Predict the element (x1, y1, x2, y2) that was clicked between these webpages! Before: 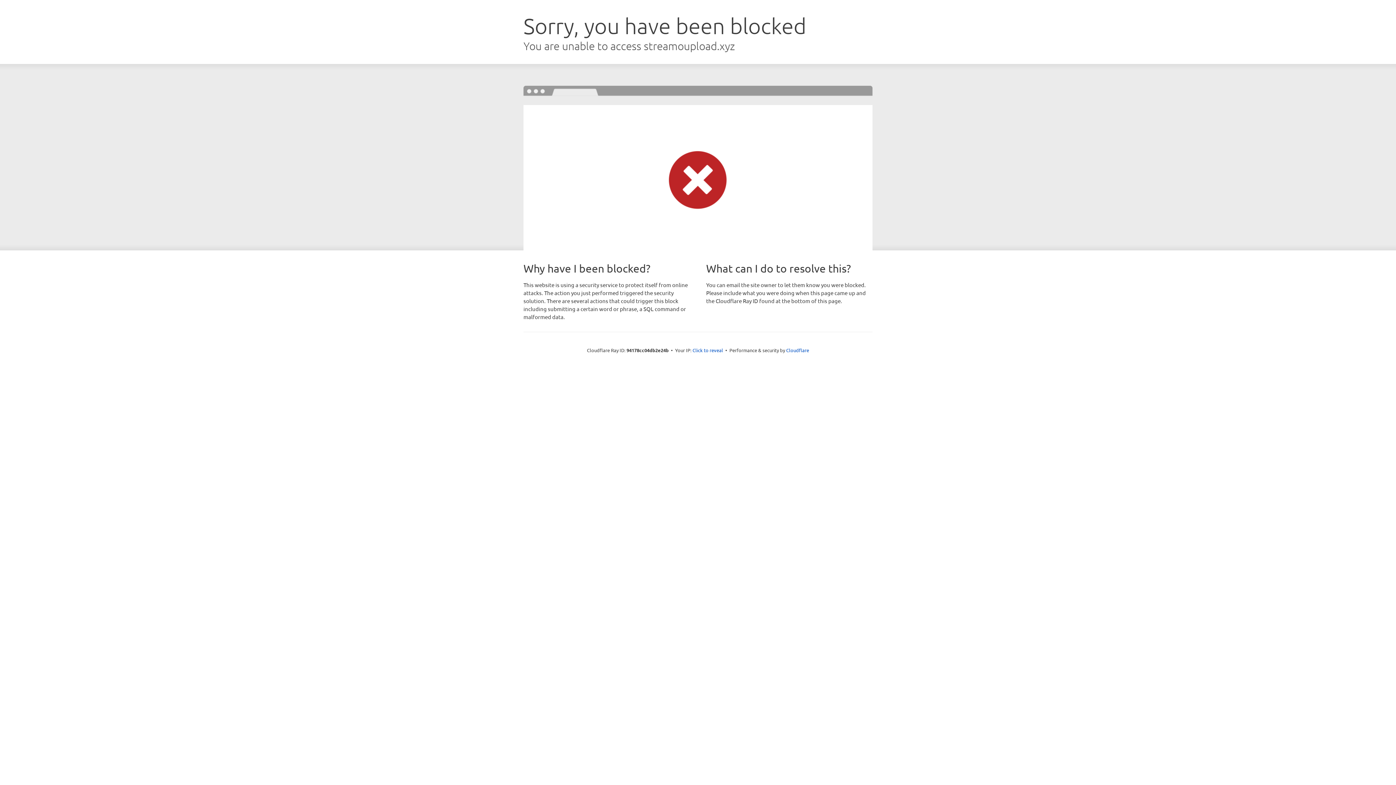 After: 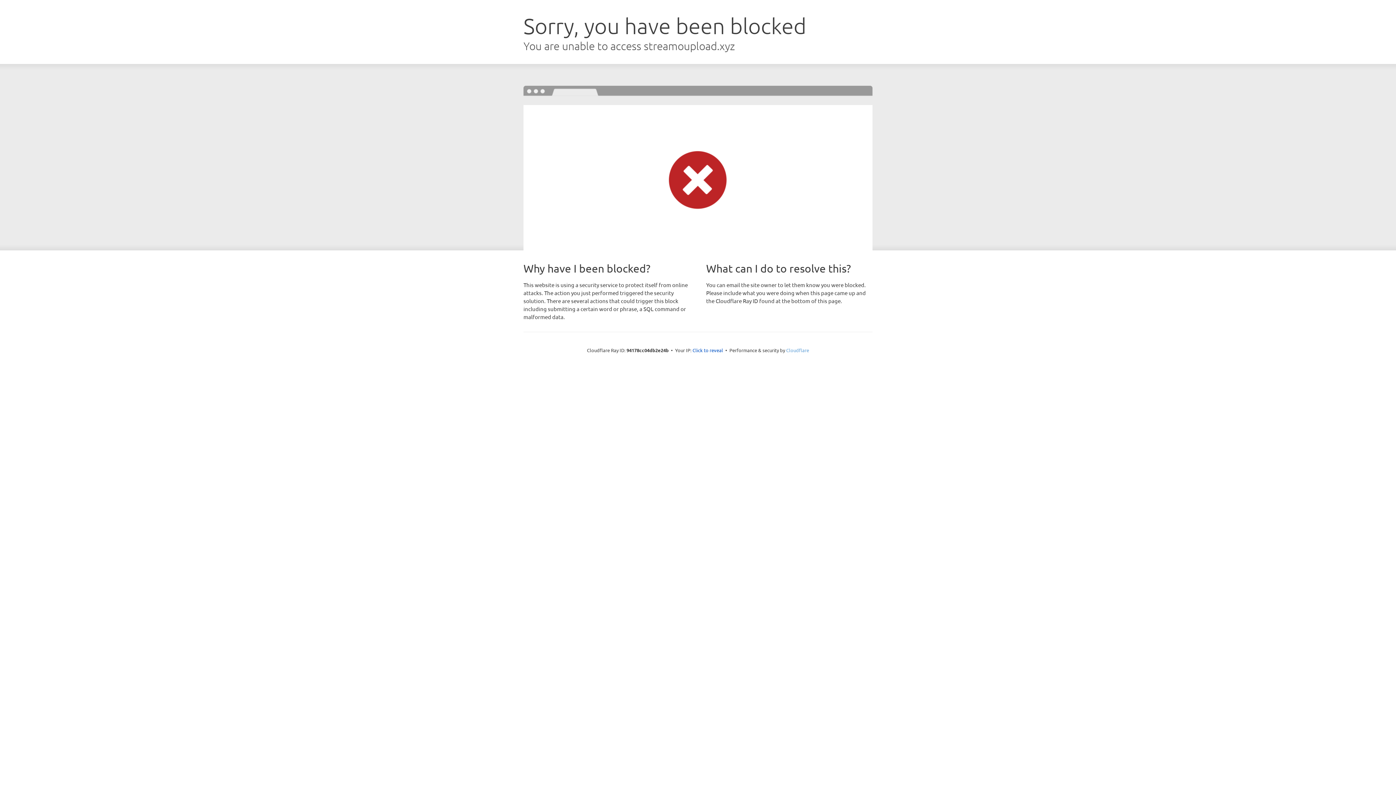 Action: bbox: (786, 347, 809, 353) label: Cloudflare